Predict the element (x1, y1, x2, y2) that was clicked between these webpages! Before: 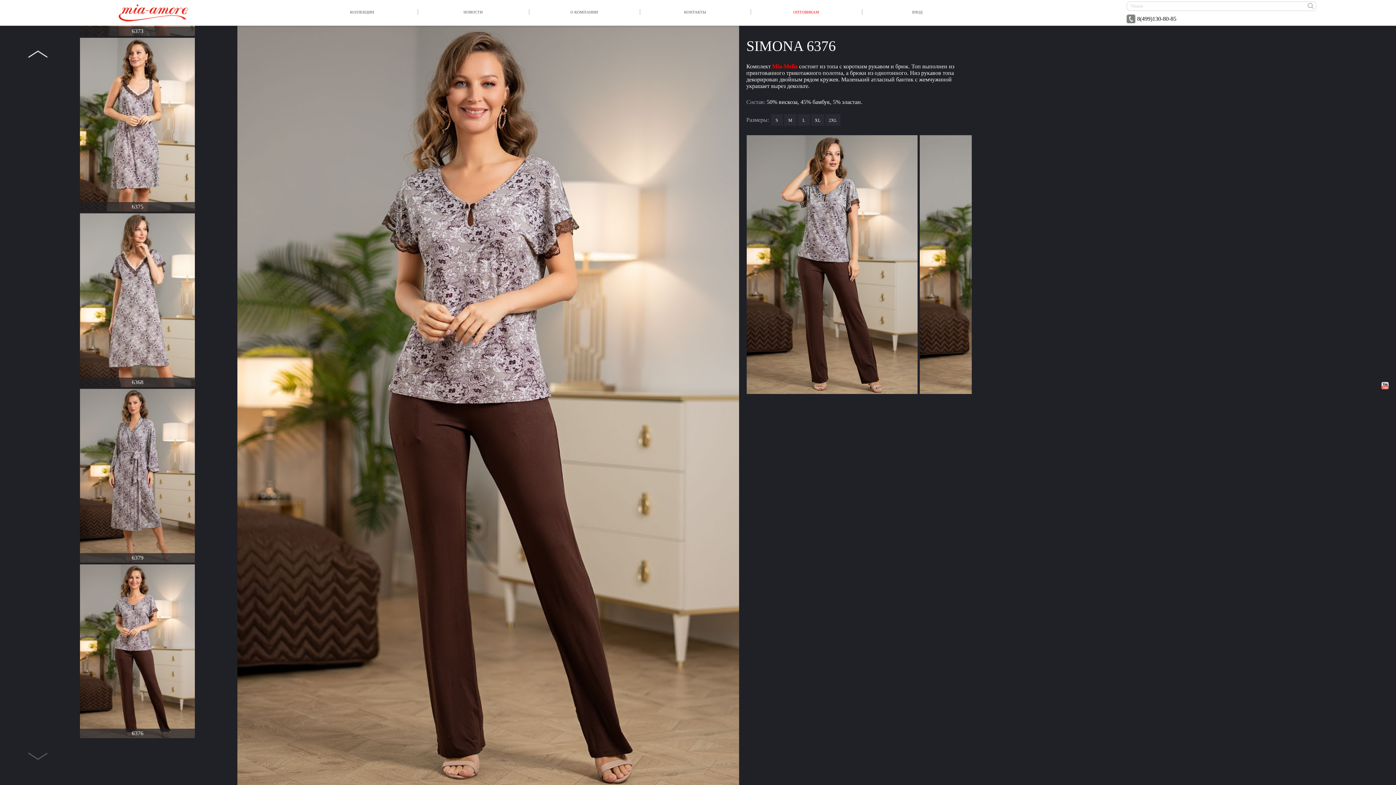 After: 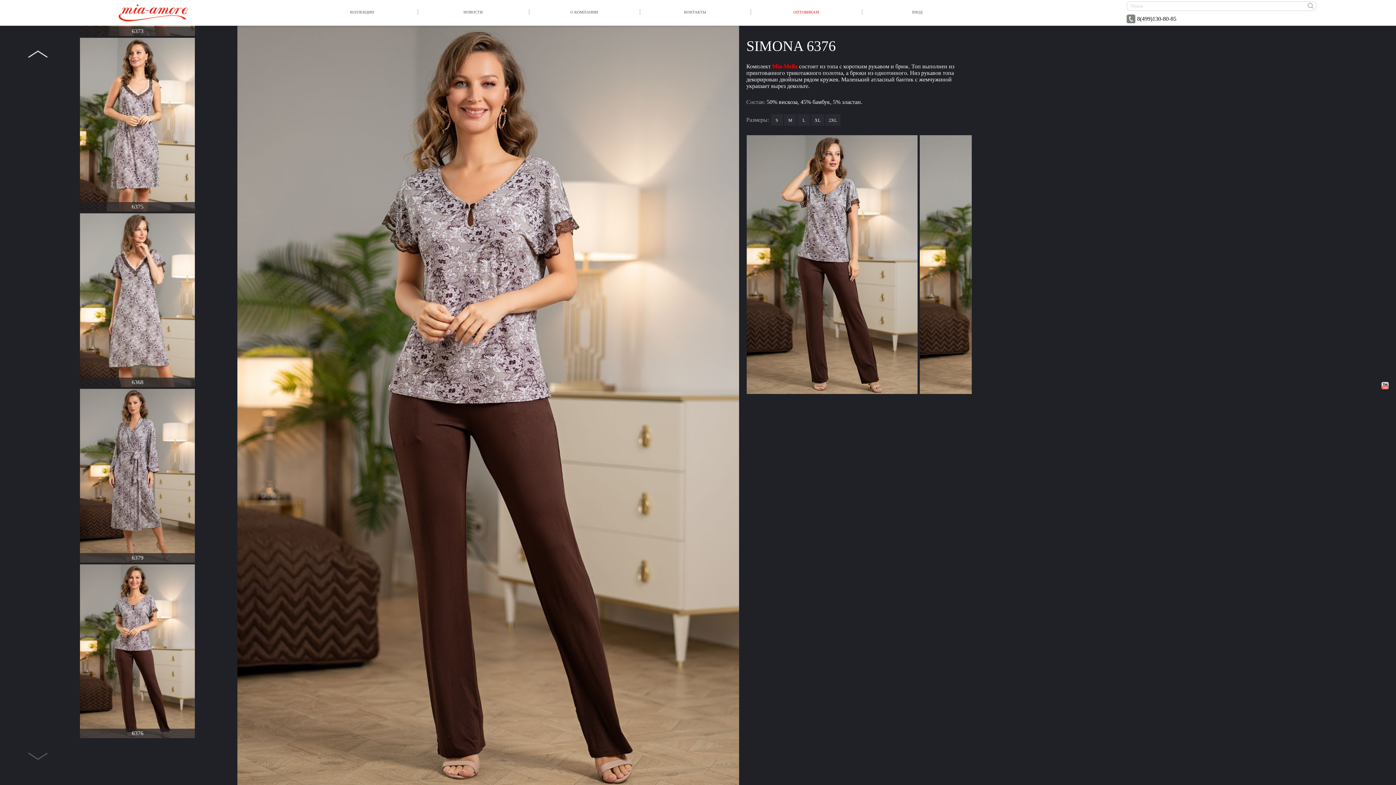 Action: bbox: (27, 738, 56, 760)